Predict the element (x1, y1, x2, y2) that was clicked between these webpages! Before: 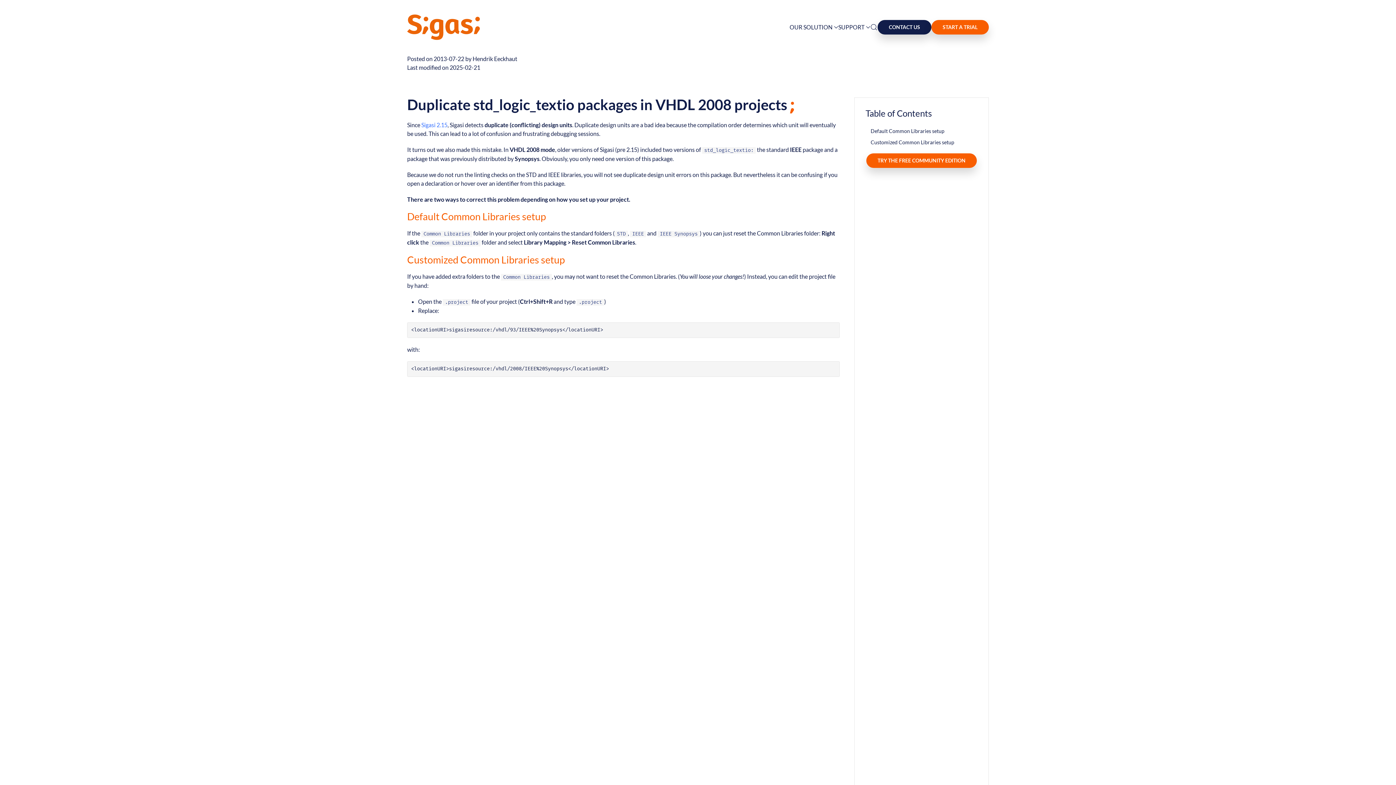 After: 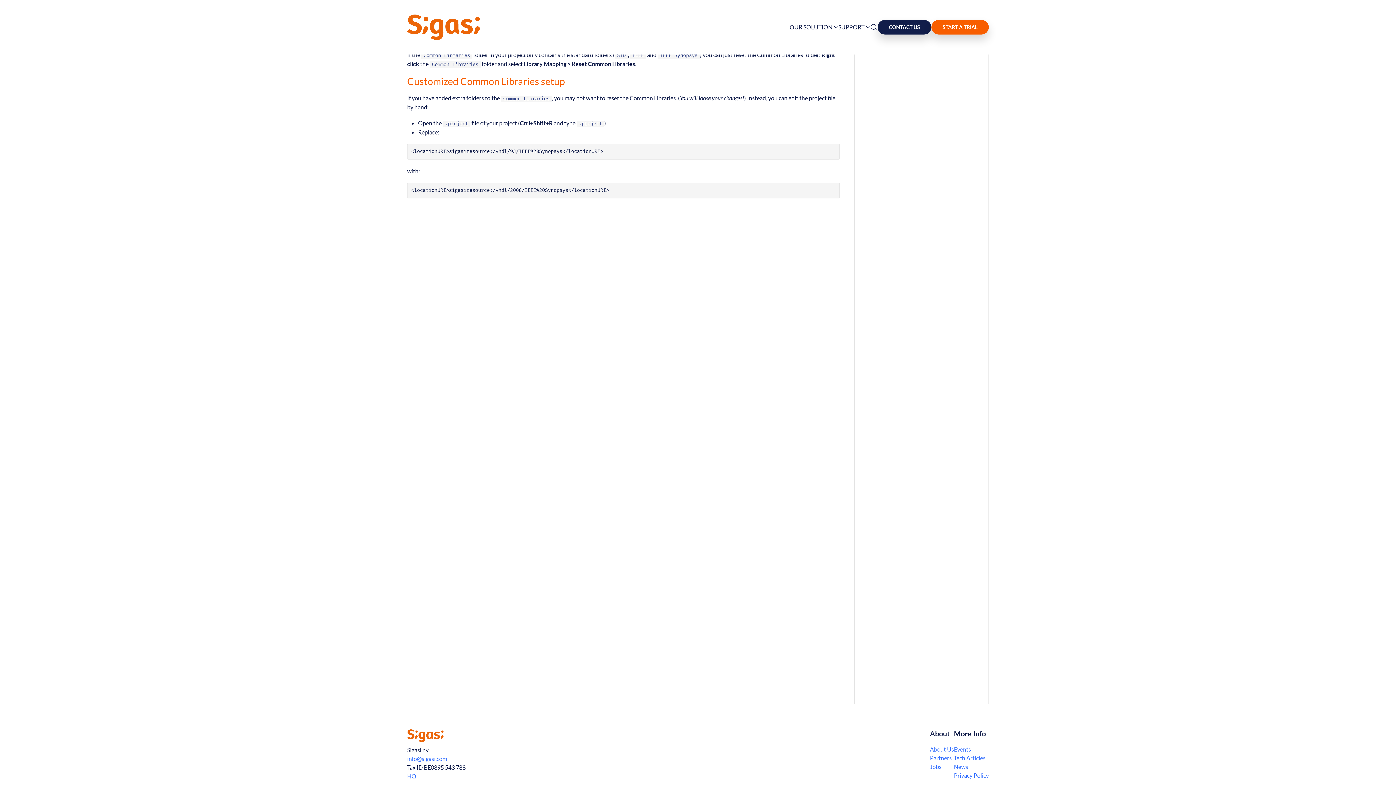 Action: bbox: (407, 210, 546, 222) label: Link to this section: Default Common Libraries setup